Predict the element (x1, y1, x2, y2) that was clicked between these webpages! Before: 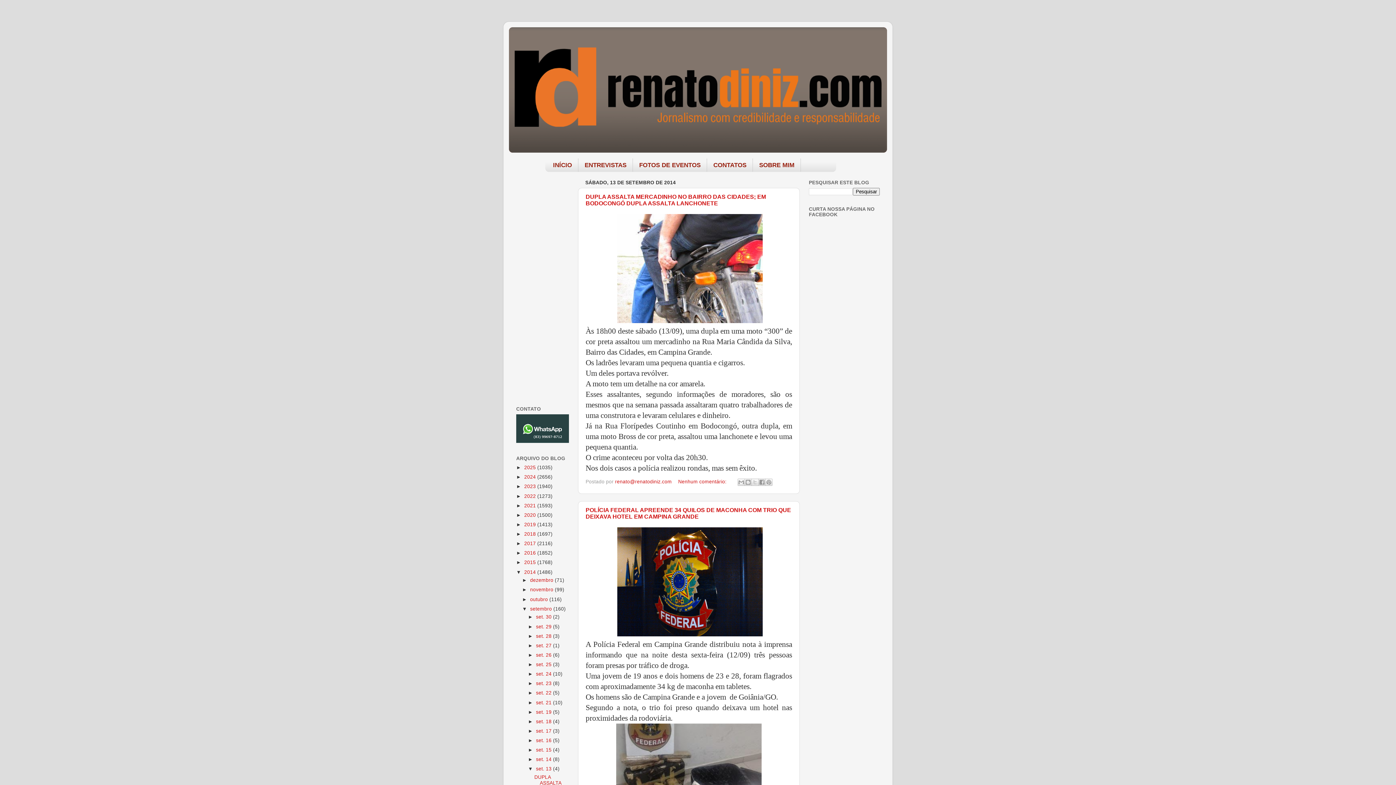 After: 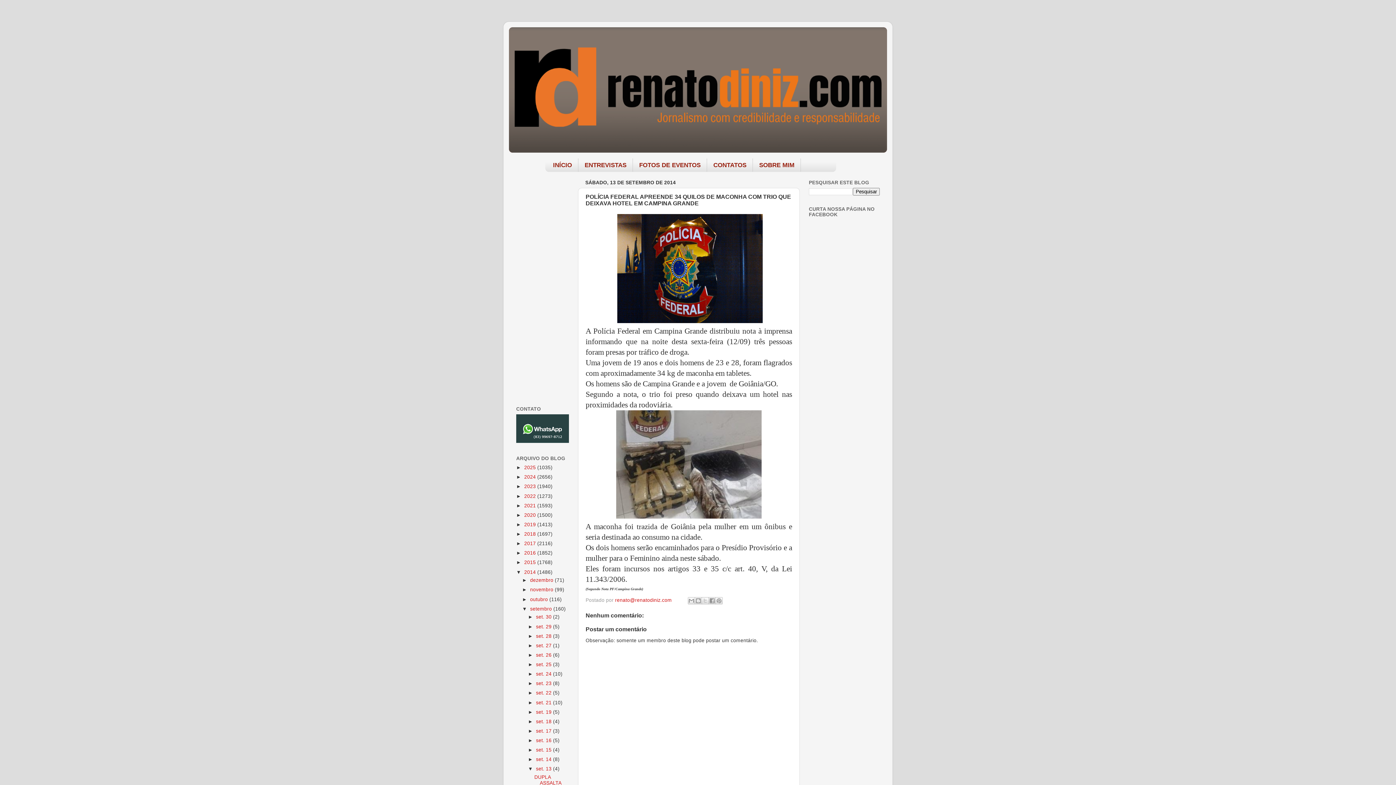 Action: label: POLÍCIA FEDERAL APREENDE 34 QUILOS DE MACONHA COM TRIO QUE DEIXAVA HOTEL EM CAMPINA GRANDE bbox: (585, 507, 791, 519)